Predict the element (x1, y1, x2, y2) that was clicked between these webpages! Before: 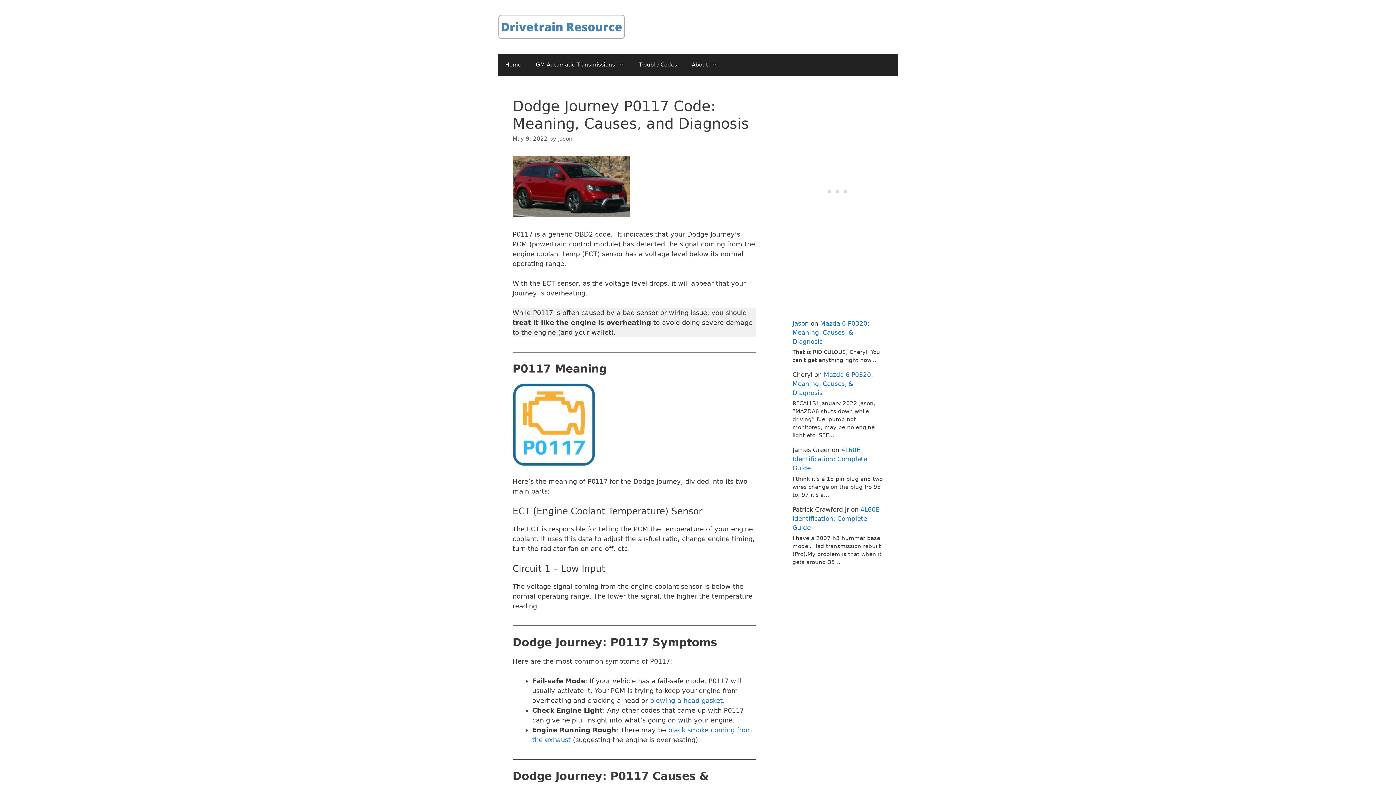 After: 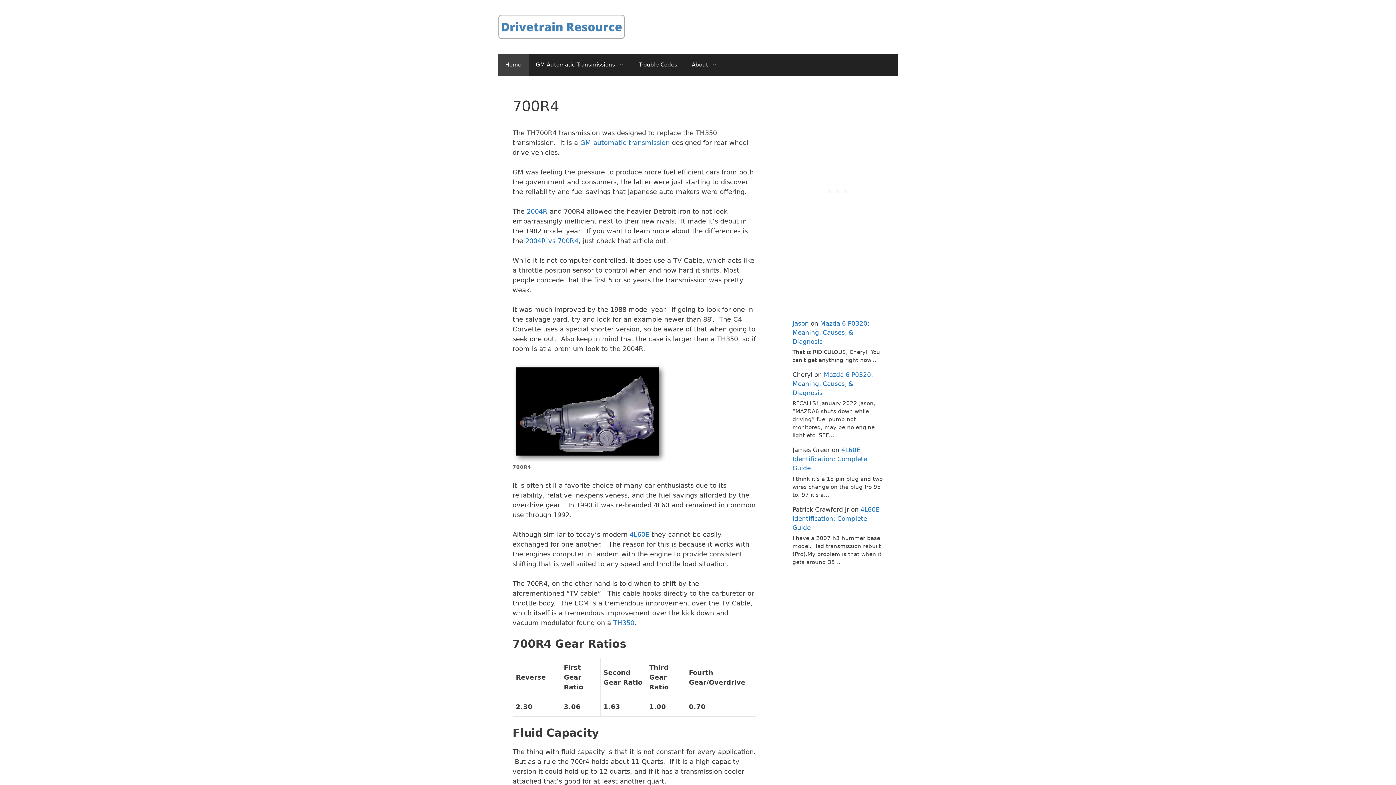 Action: bbox: (498, 53, 528, 75) label: Home